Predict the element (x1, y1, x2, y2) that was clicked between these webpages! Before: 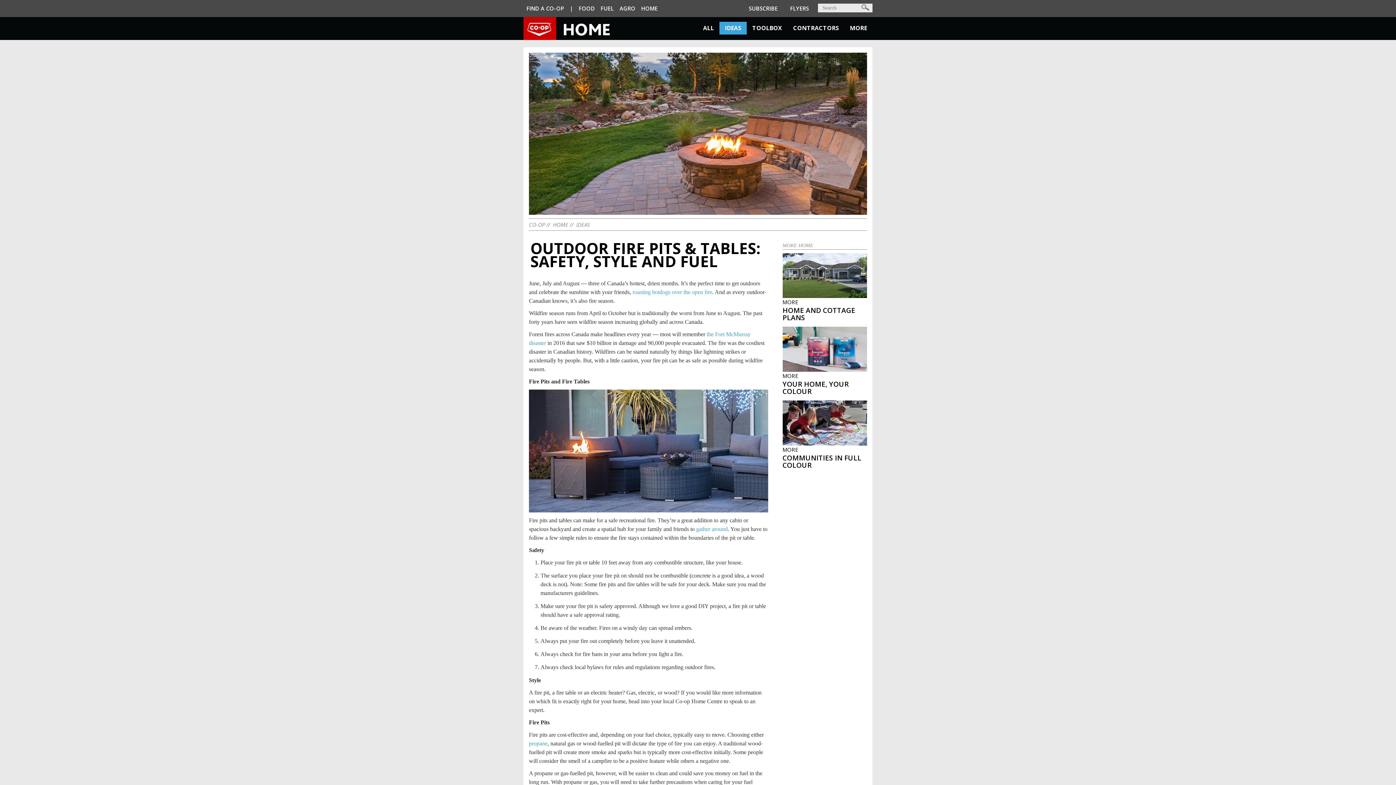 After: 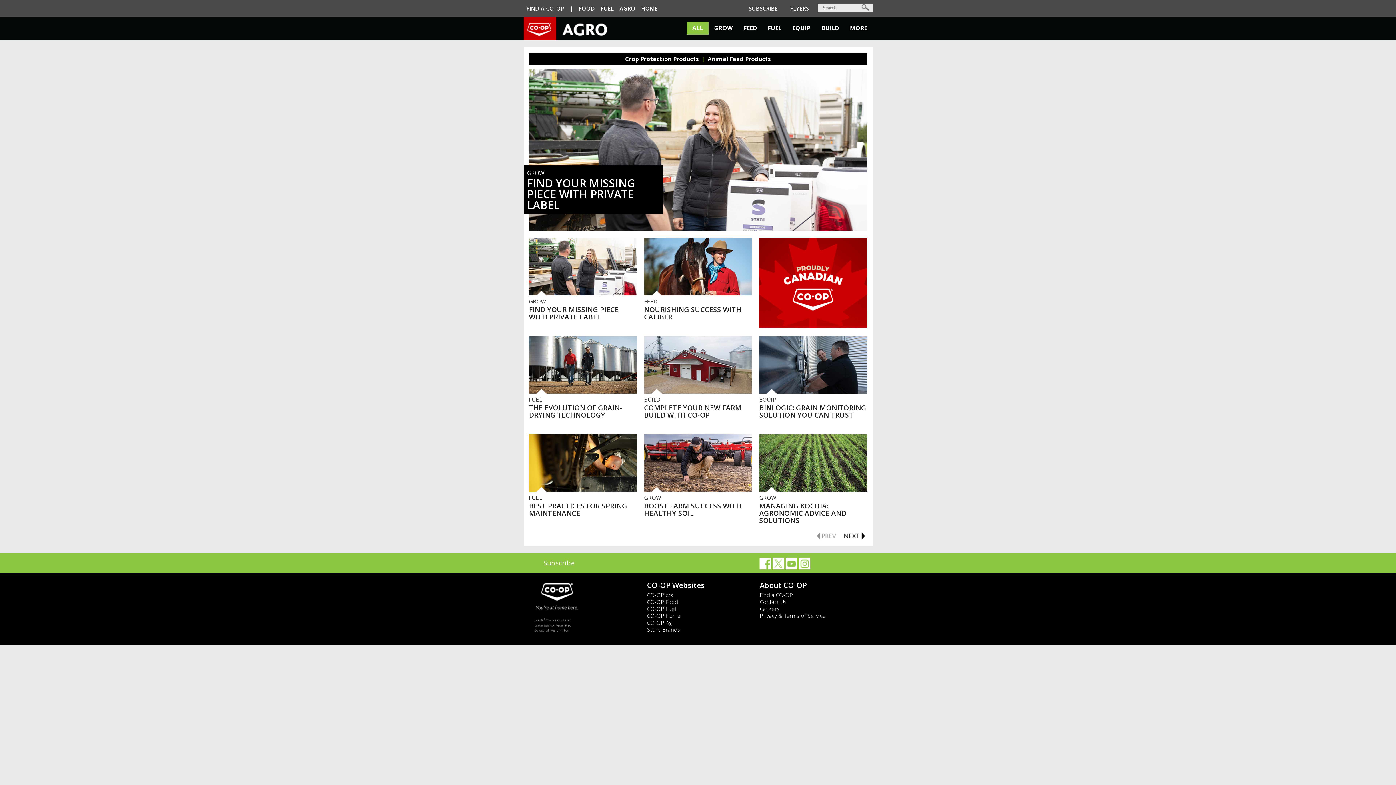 Action: label: AGRO bbox: (616, 0, 638, 16)